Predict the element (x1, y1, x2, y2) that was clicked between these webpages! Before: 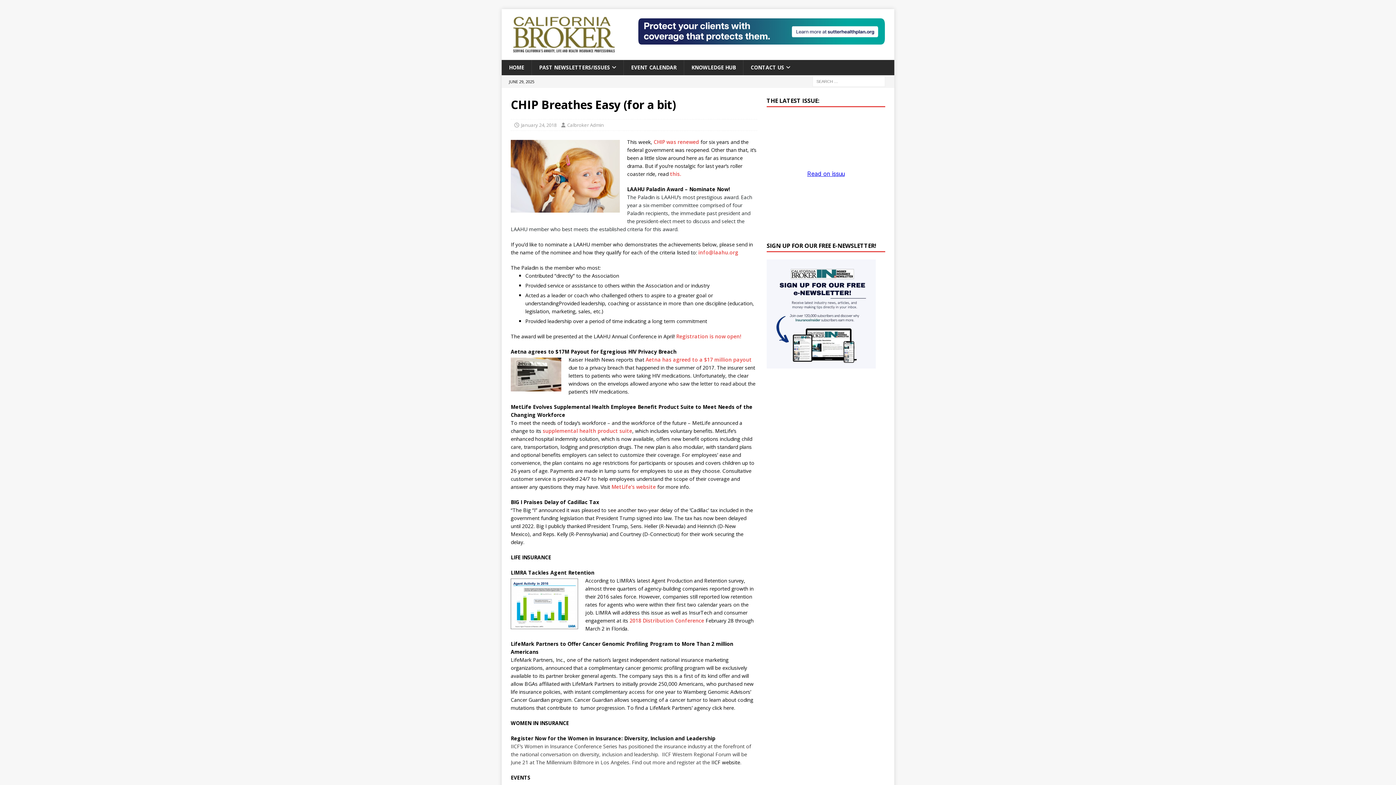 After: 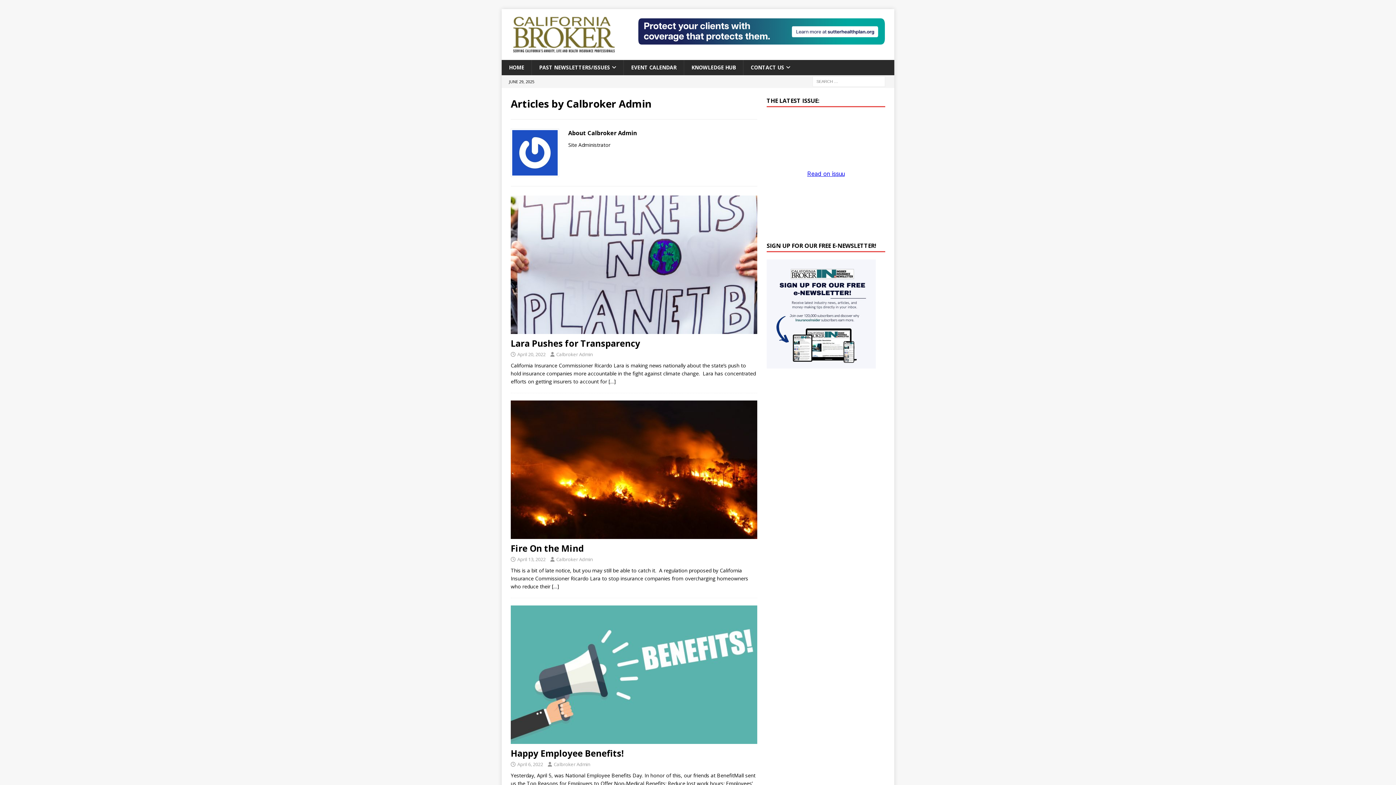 Action: label: Calbroker Admin bbox: (567, 121, 604, 128)